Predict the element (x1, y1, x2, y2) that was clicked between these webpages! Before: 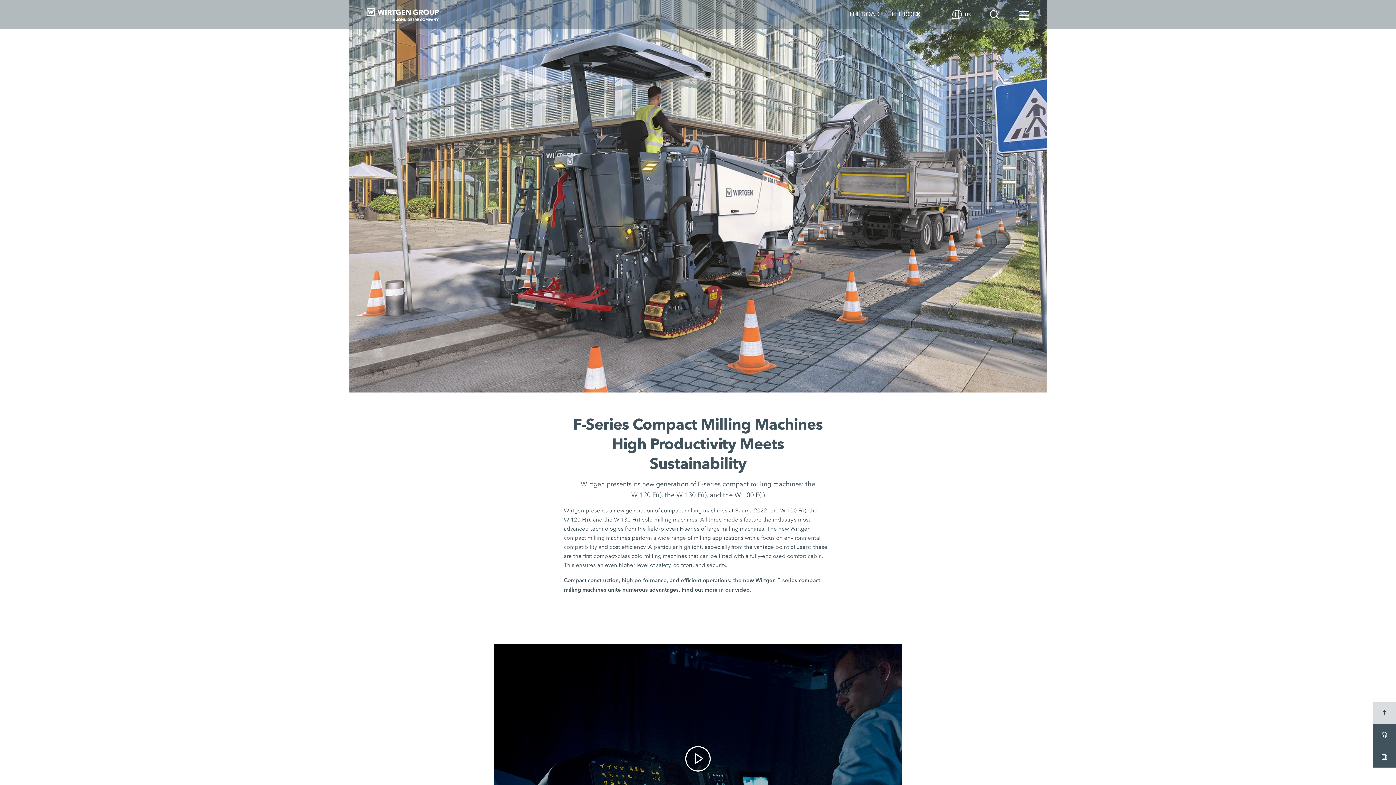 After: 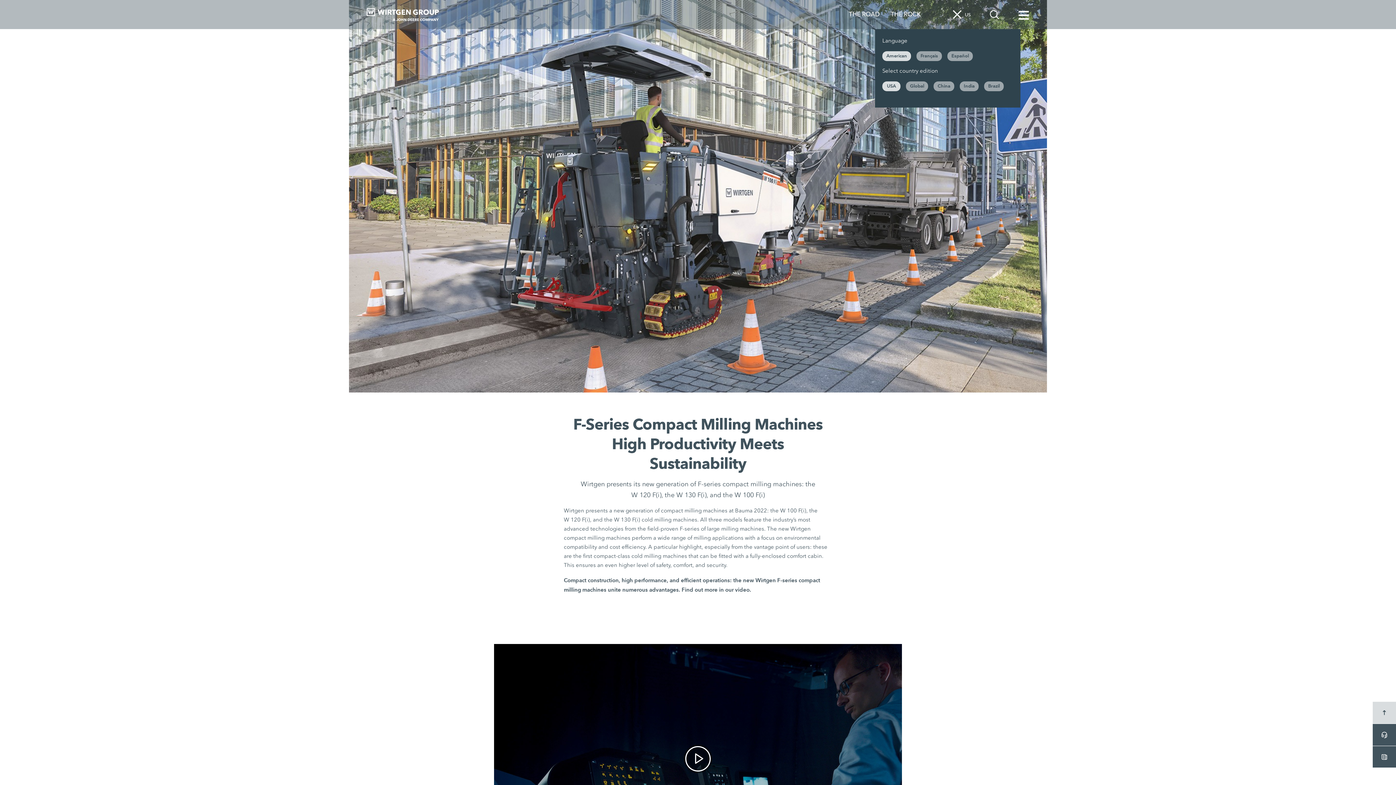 Action: bbox: (951, 8, 970, 20) label: US